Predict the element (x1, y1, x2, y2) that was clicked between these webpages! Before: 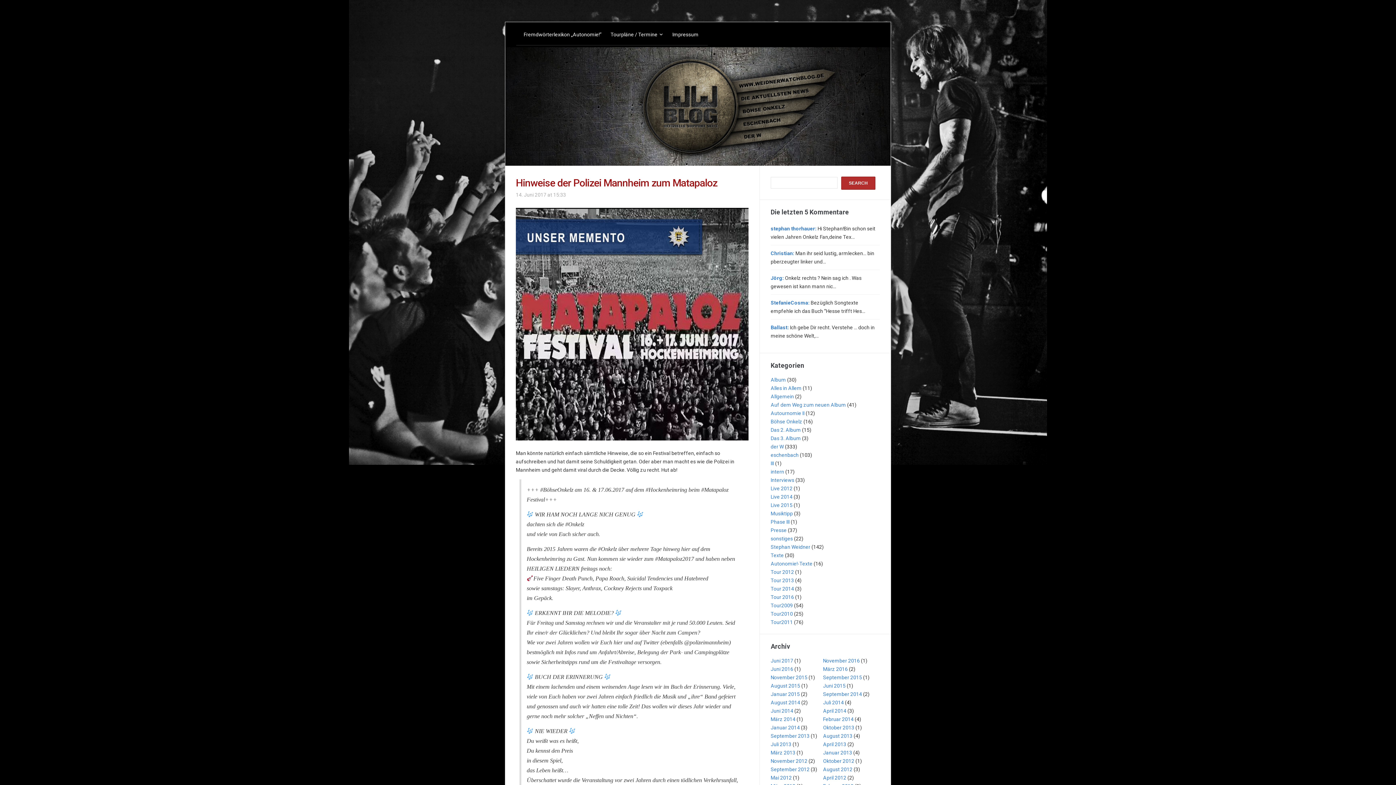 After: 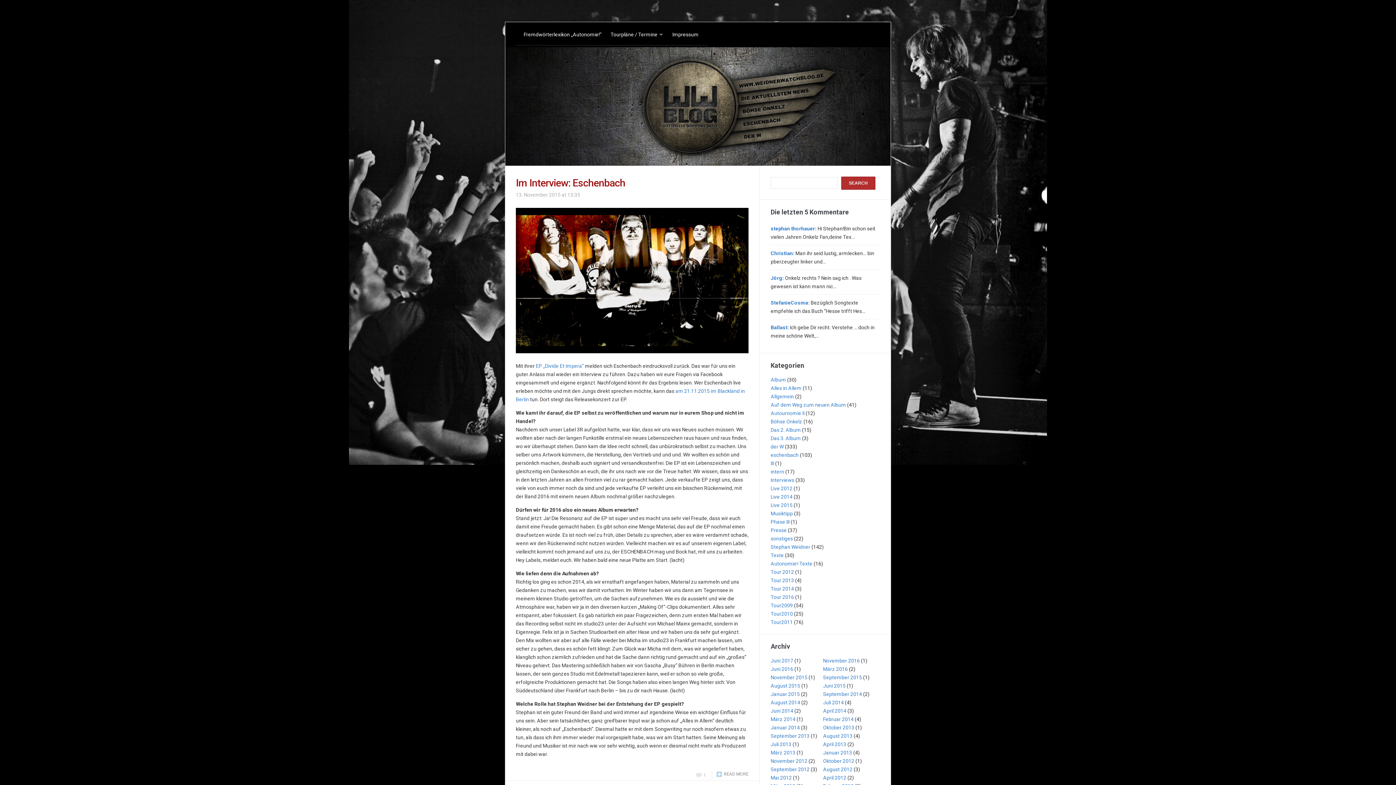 Action: bbox: (770, 674, 807, 680) label: November 2015